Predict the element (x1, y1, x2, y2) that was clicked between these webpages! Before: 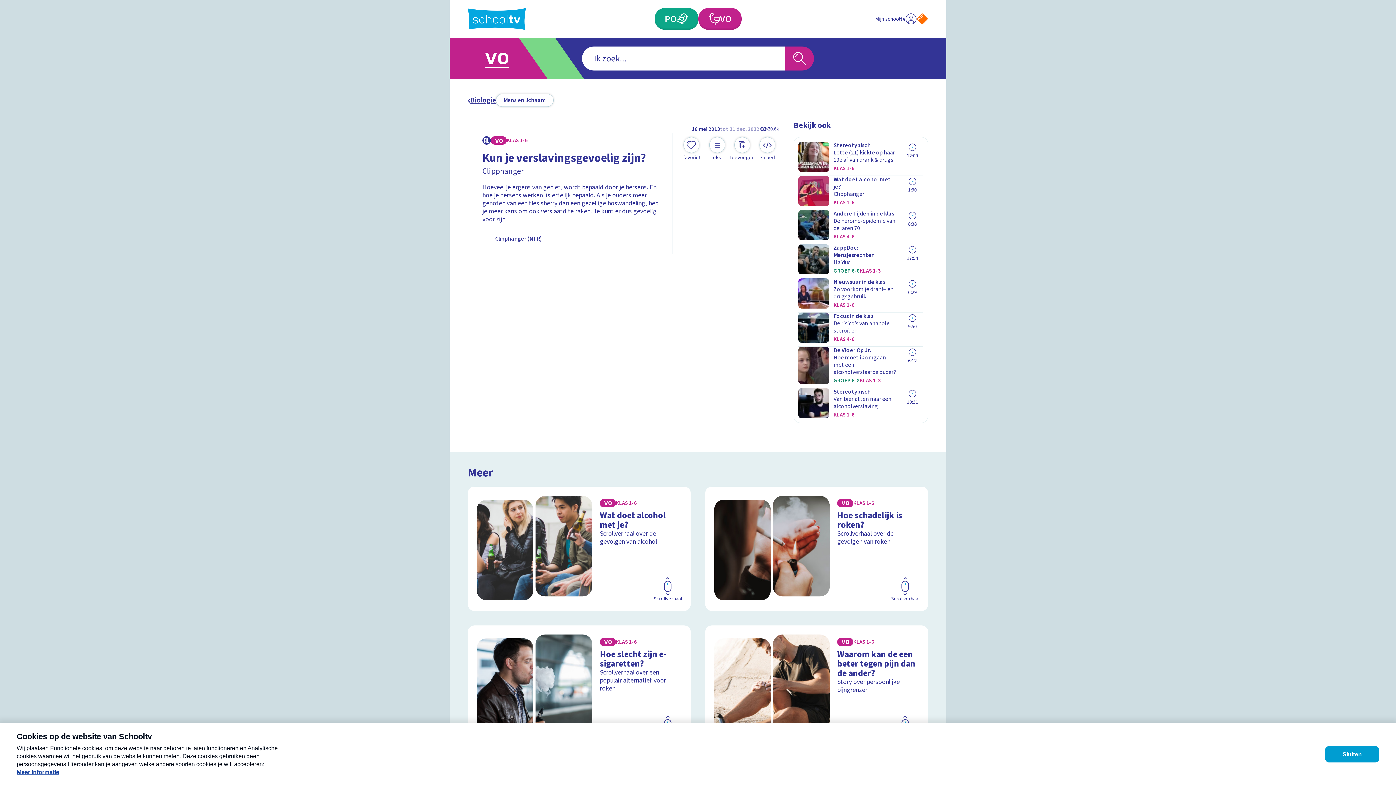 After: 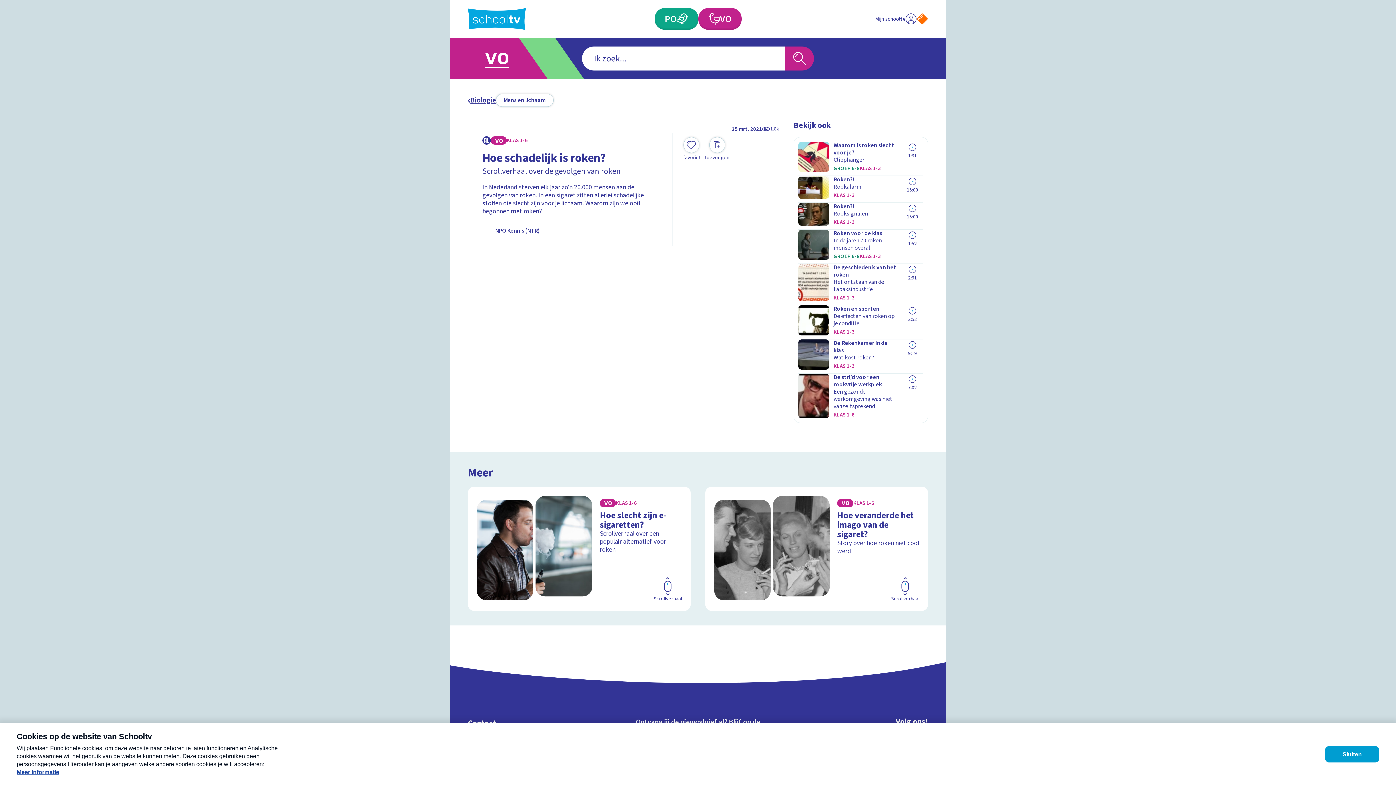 Action: bbox: (705, 486, 928, 611) label: Bekijk Hoe schadelijk is roken?